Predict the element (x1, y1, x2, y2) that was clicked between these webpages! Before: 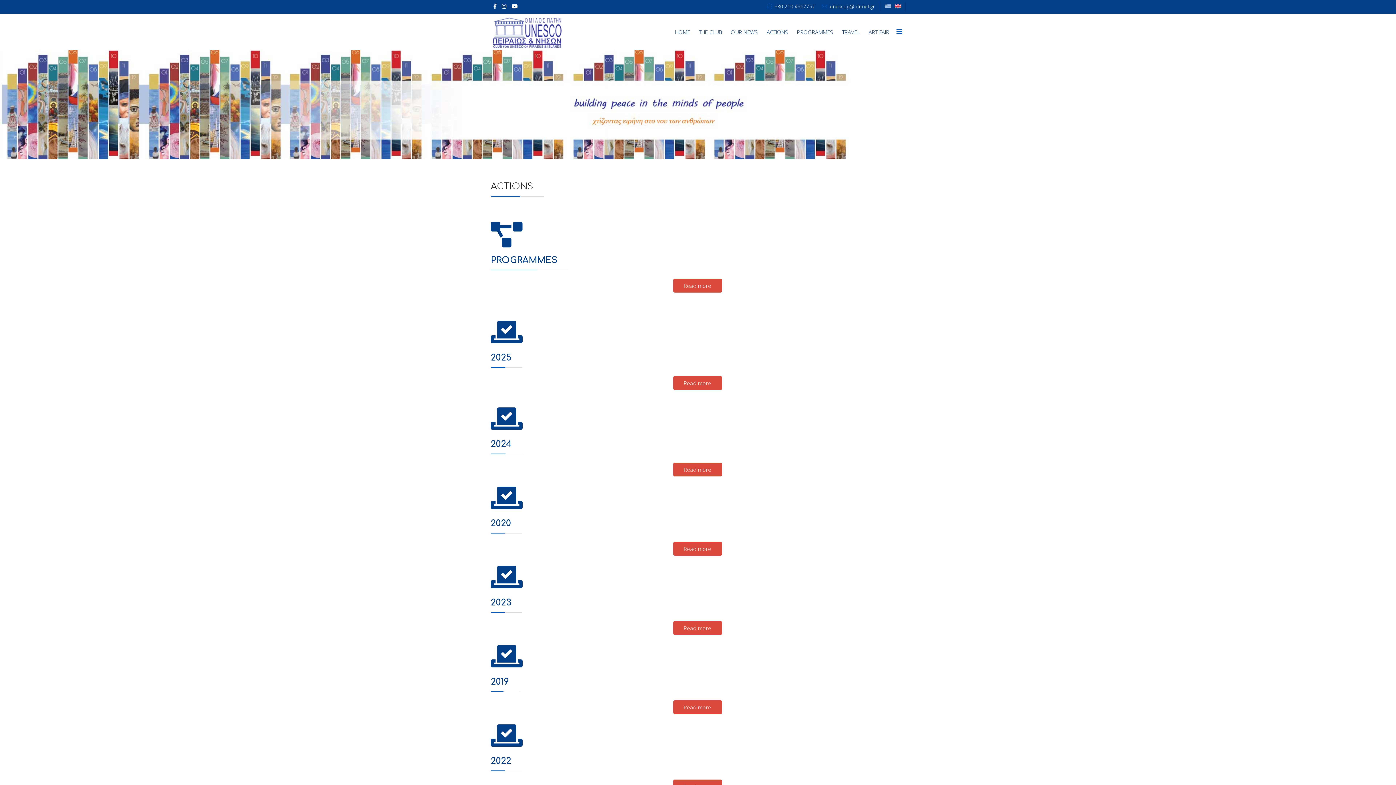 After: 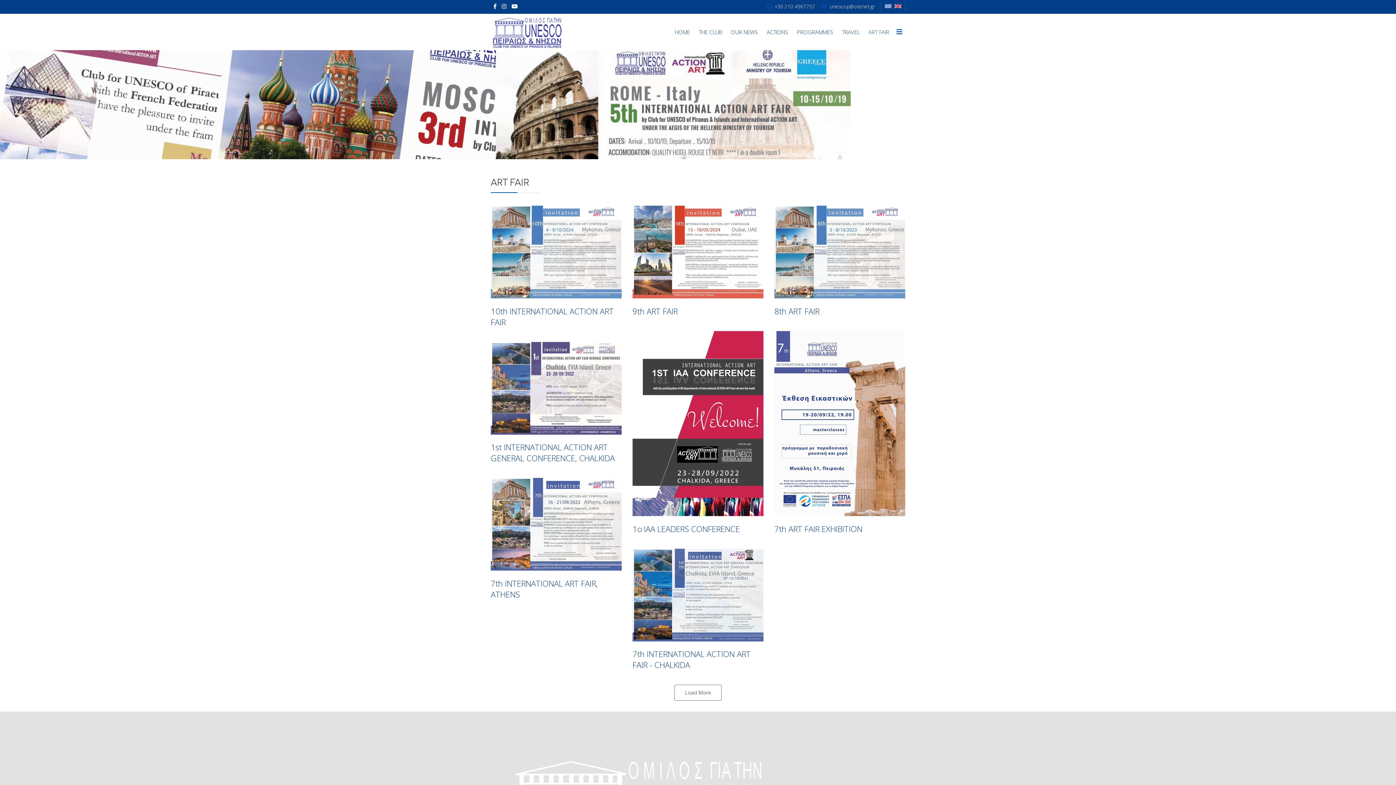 Action: bbox: (864, 13, 893, 50) label: ART FAIR